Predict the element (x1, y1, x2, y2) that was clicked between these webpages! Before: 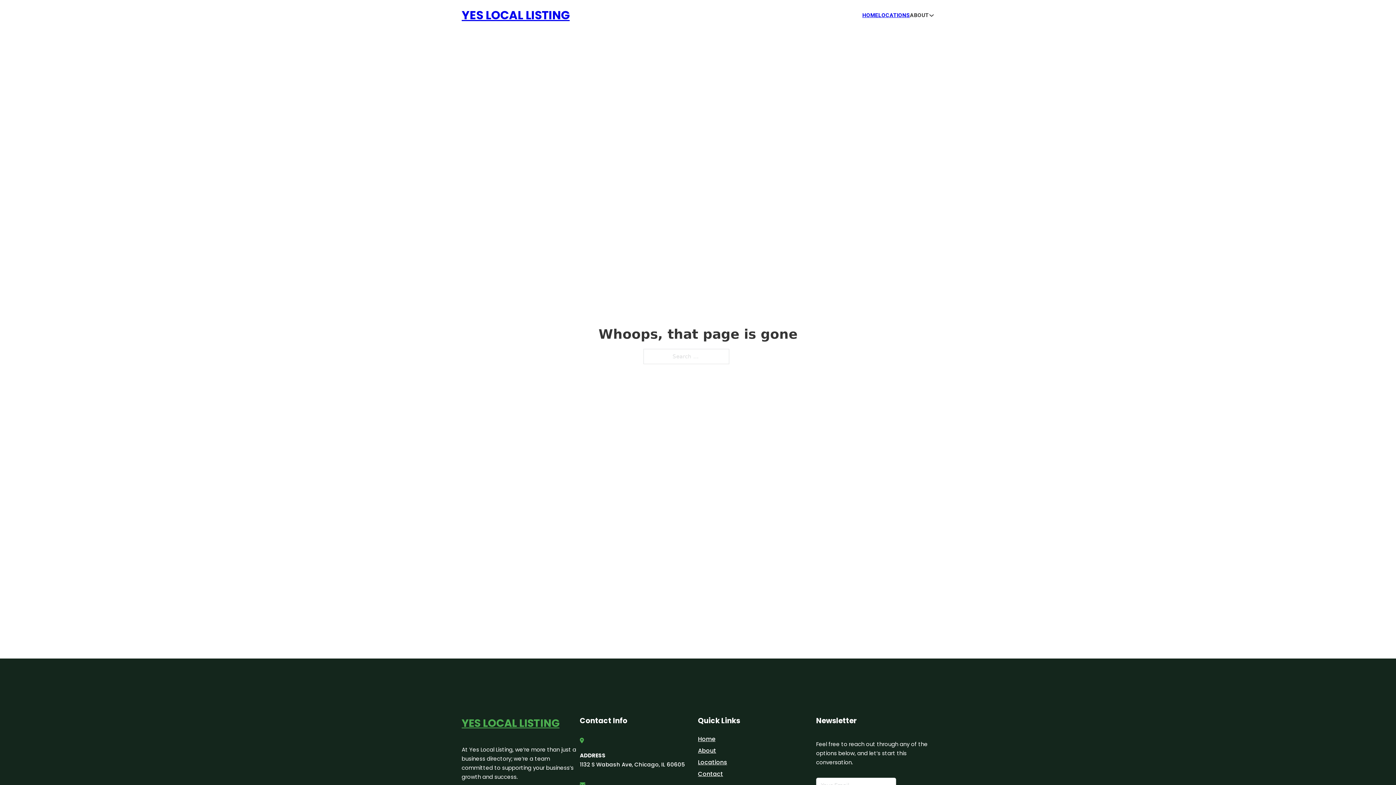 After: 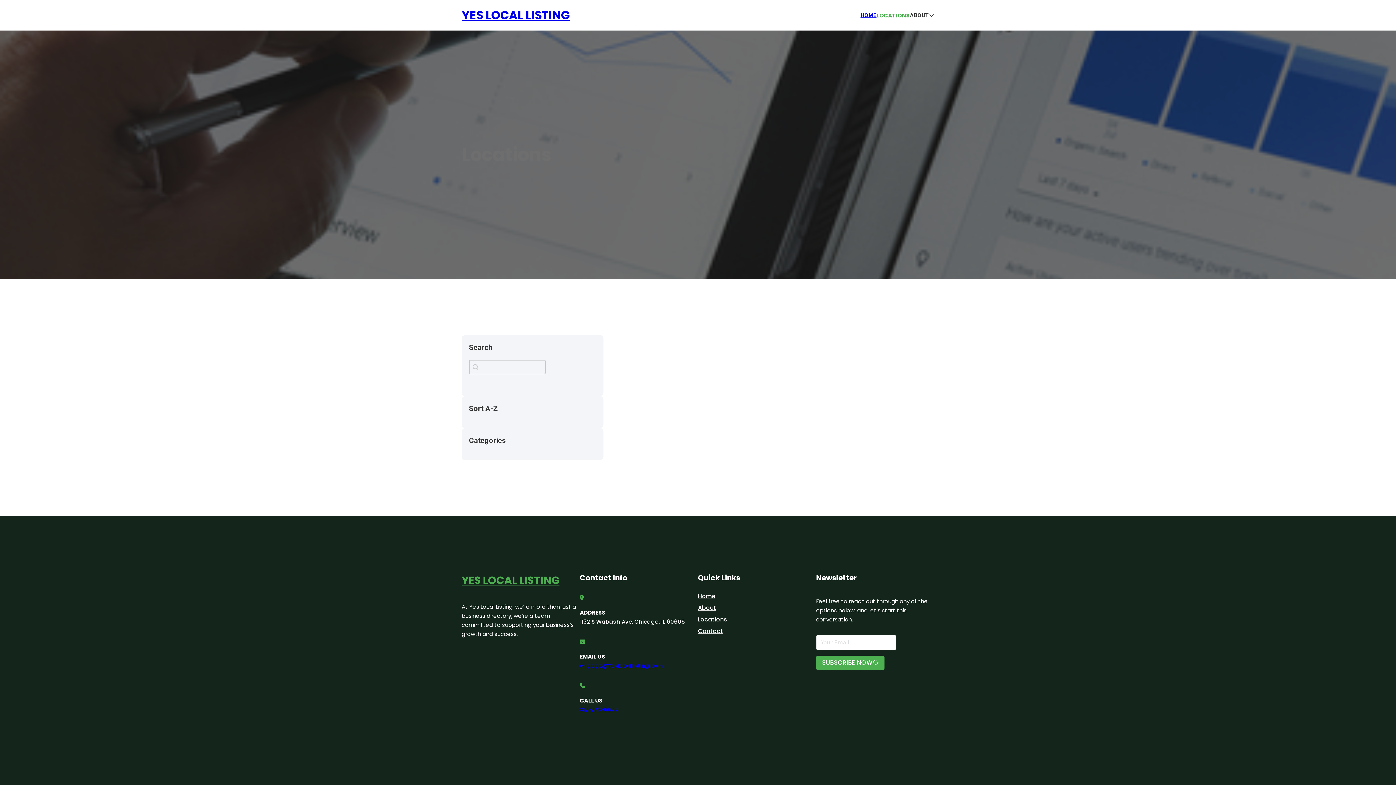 Action: bbox: (698, 757, 727, 767) label: Locations